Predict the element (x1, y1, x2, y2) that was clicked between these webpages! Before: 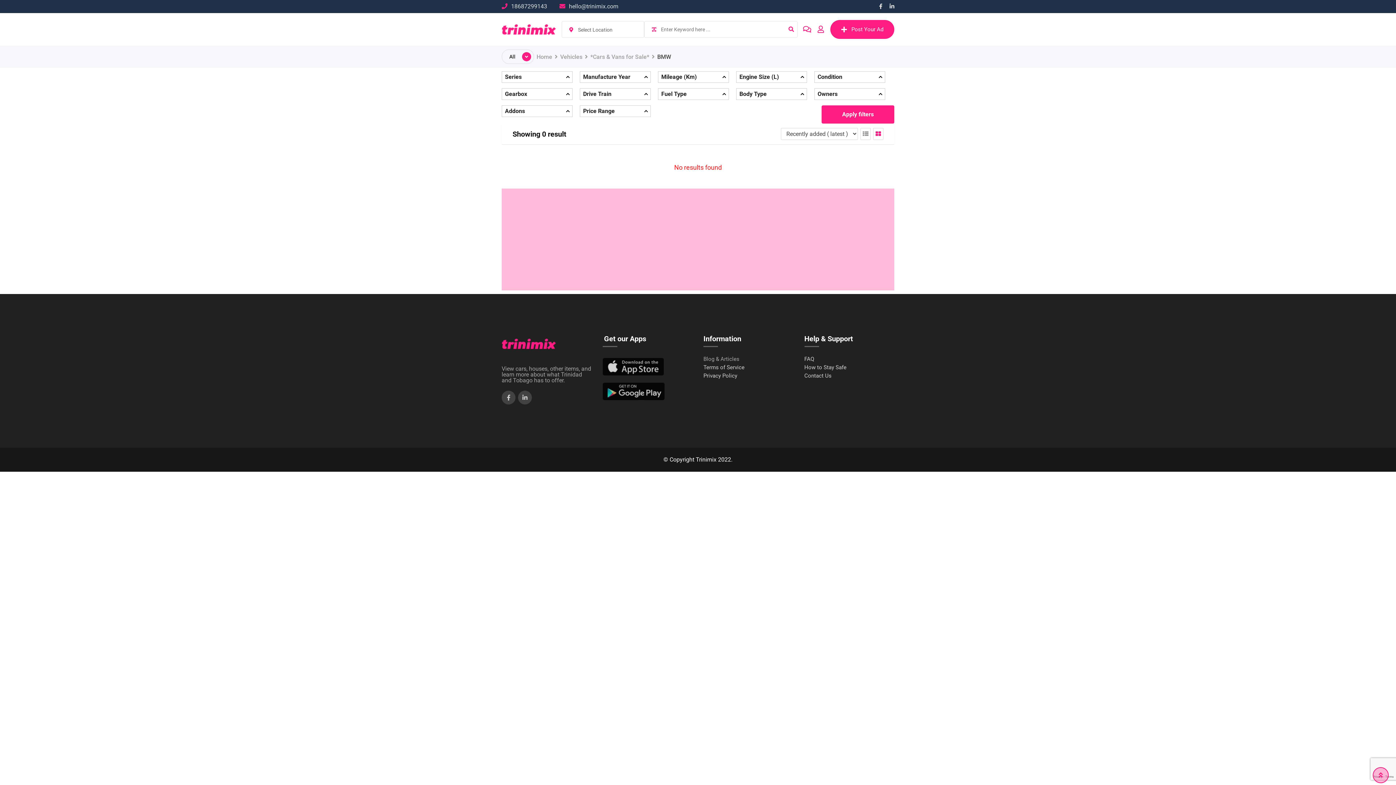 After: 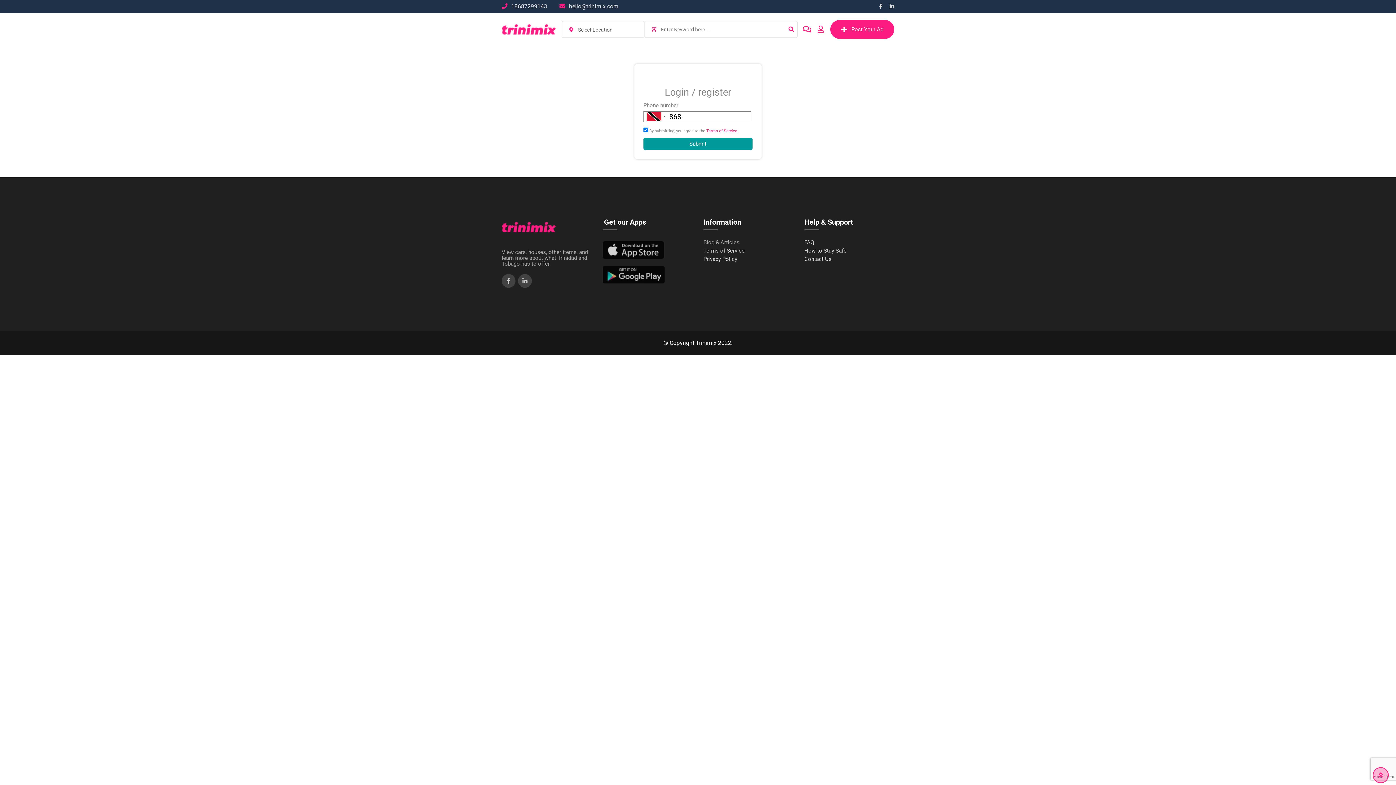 Action: label: Post Your Ad bbox: (830, 20, 894, 38)